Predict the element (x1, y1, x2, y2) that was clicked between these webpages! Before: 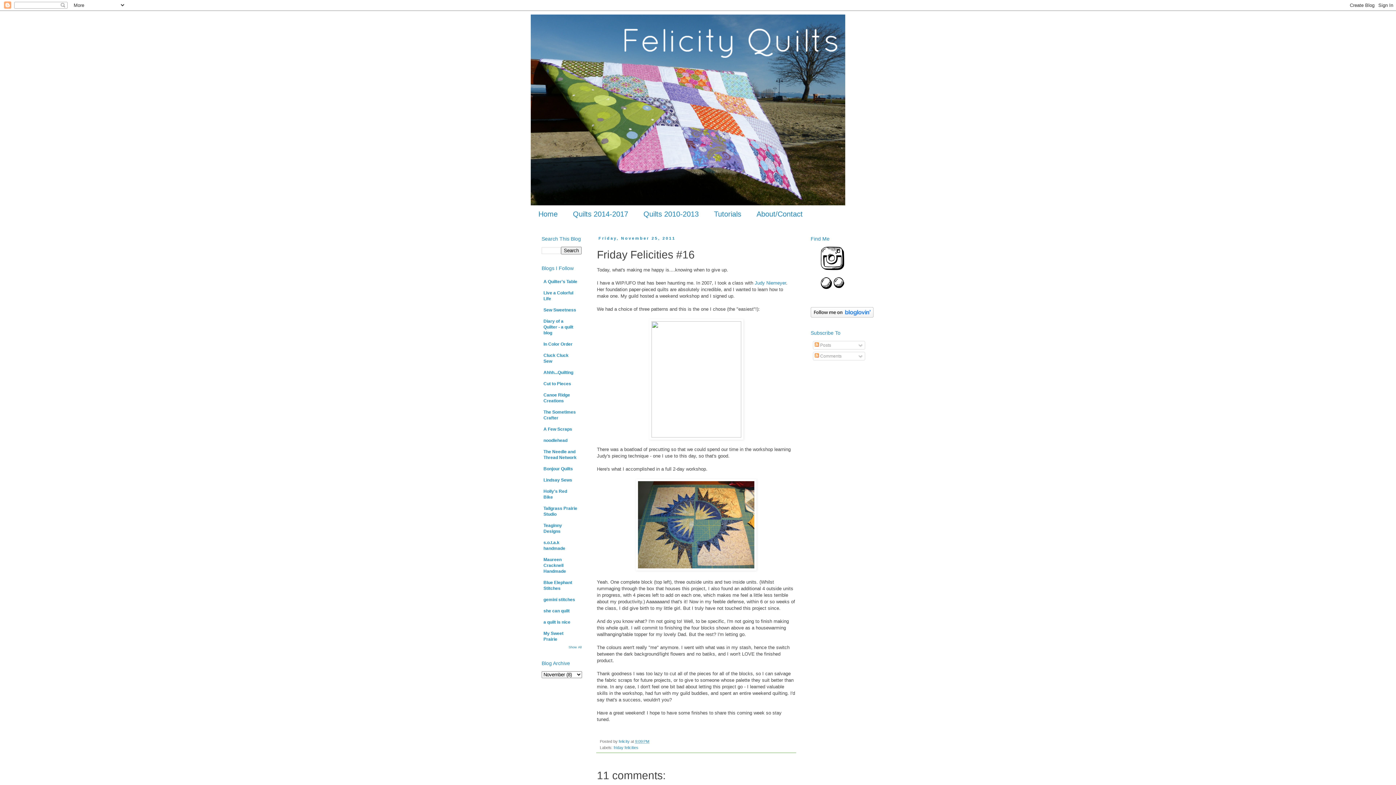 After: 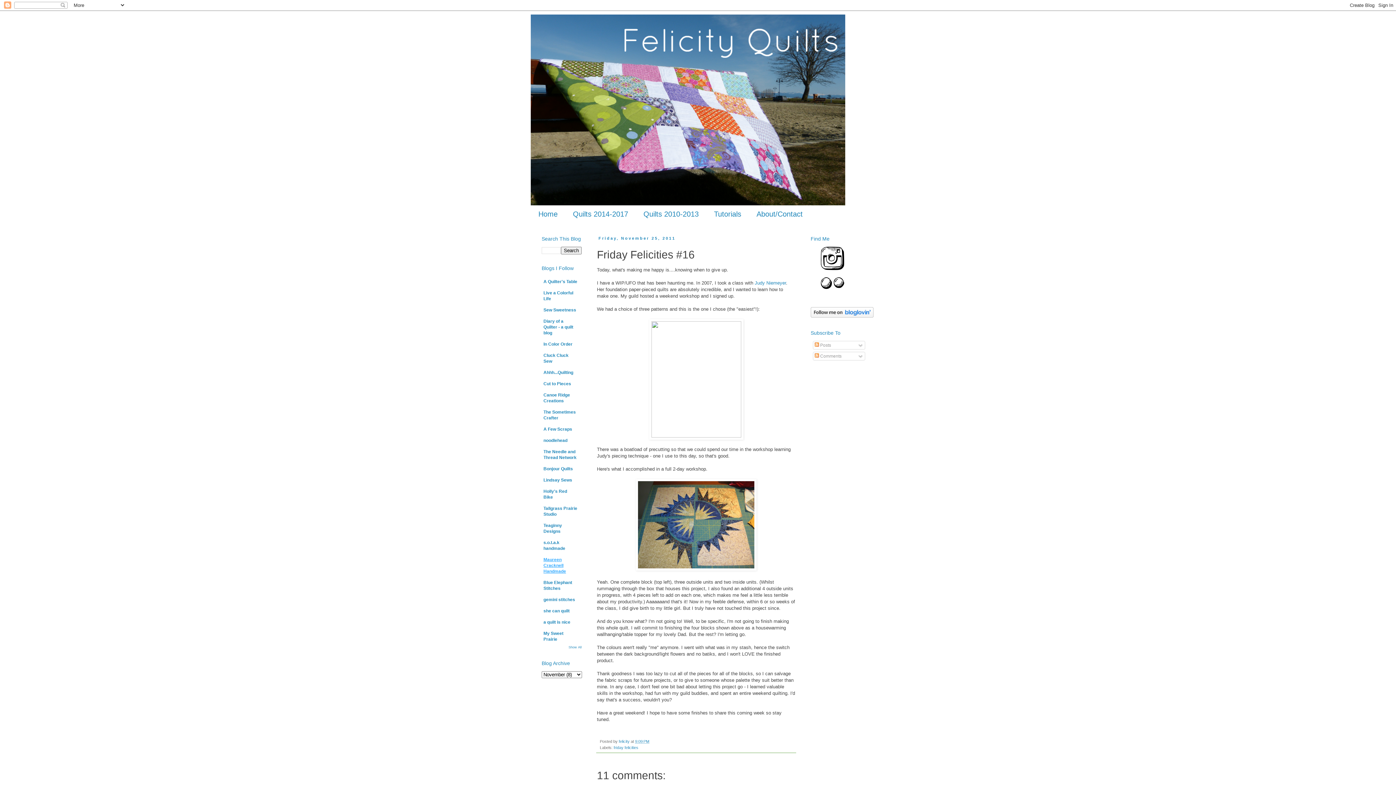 Action: bbox: (543, 557, 566, 574) label: Maureen Cracknell Handmade